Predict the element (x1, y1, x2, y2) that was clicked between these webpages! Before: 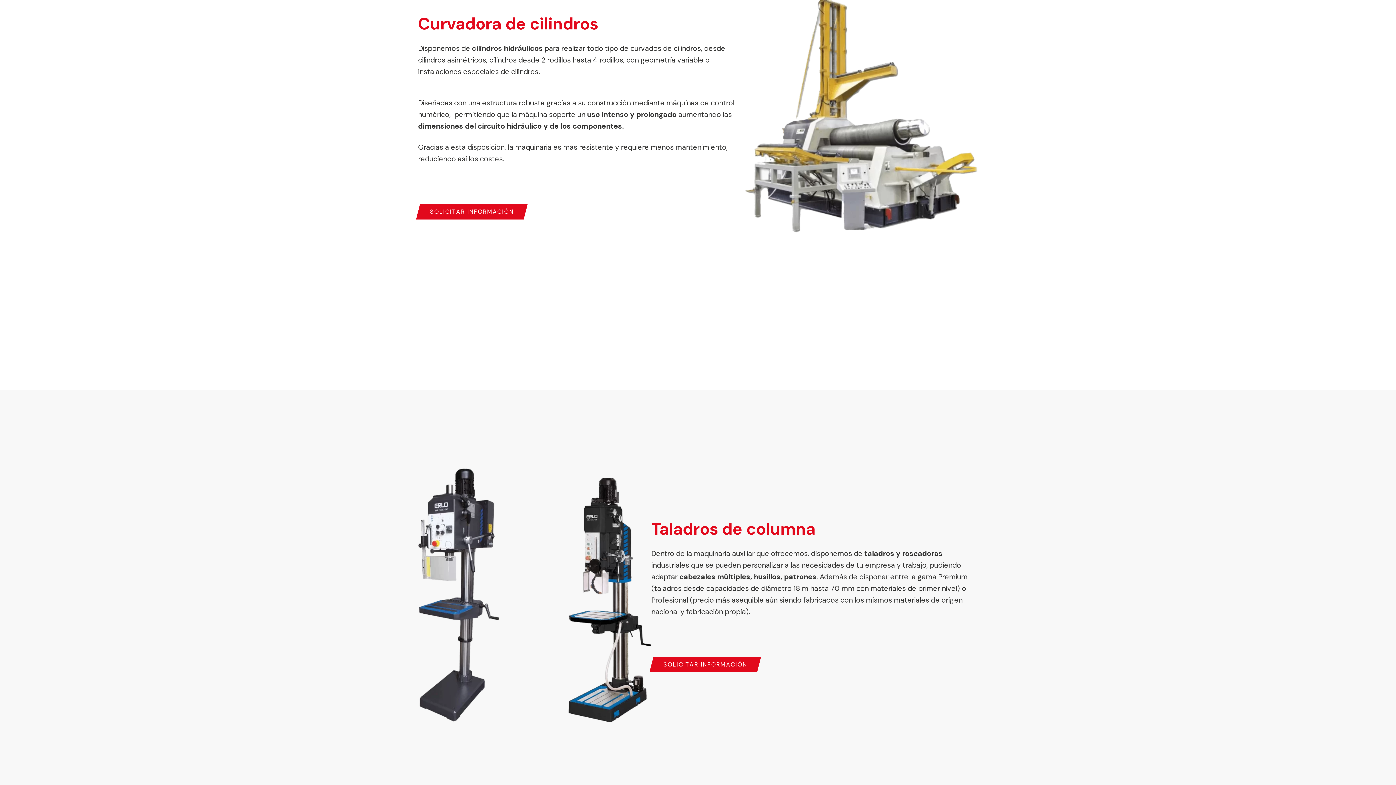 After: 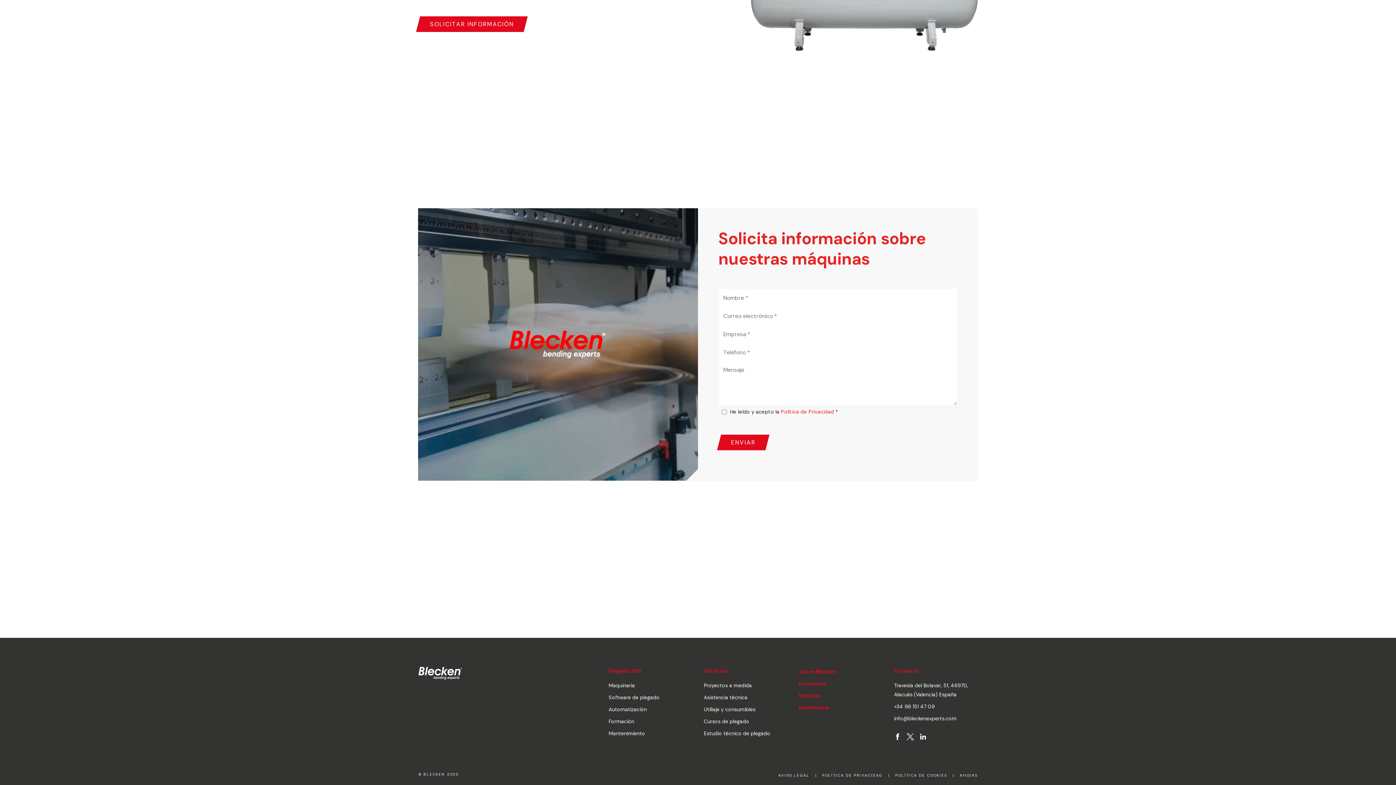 Action: bbox: (649, 656, 761, 672) label: SOLICITAR INFORMACIÓN